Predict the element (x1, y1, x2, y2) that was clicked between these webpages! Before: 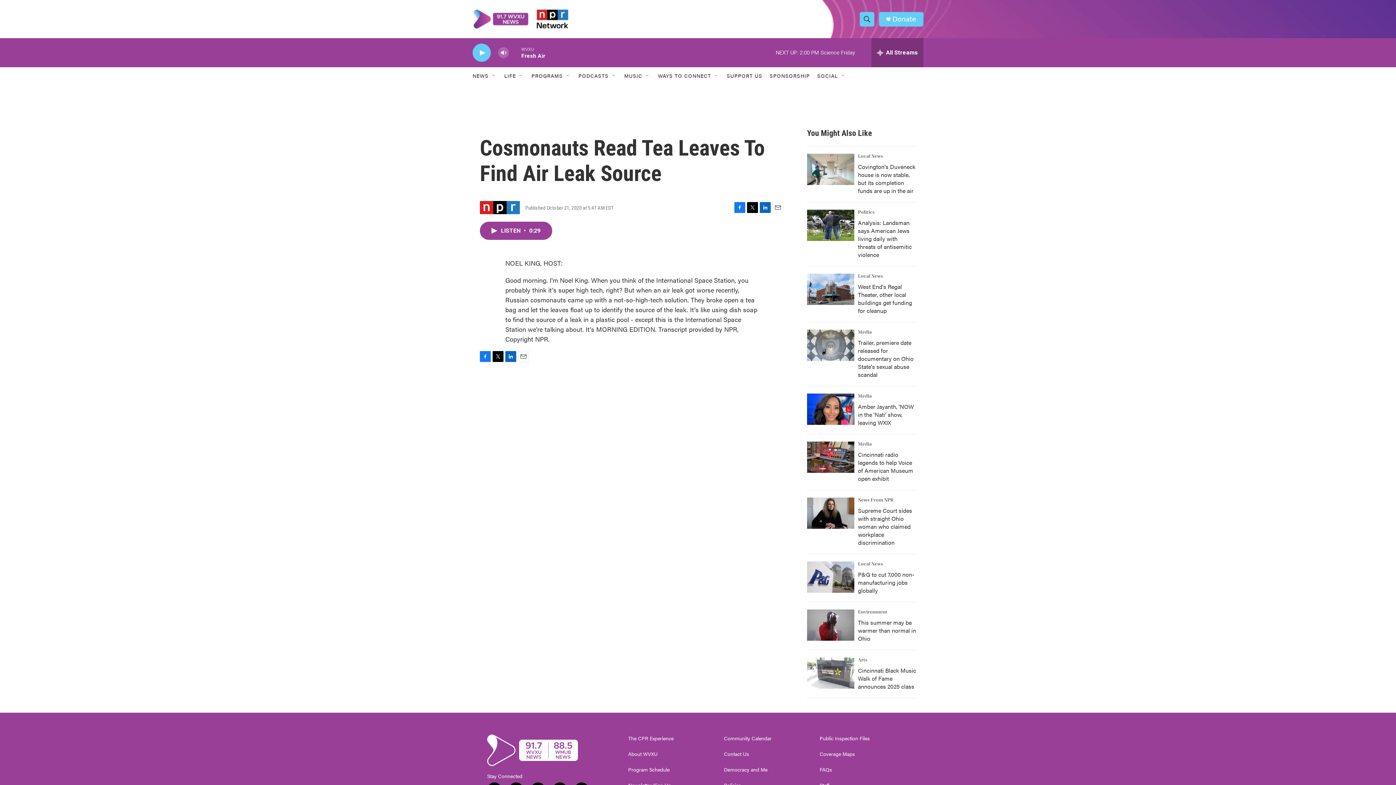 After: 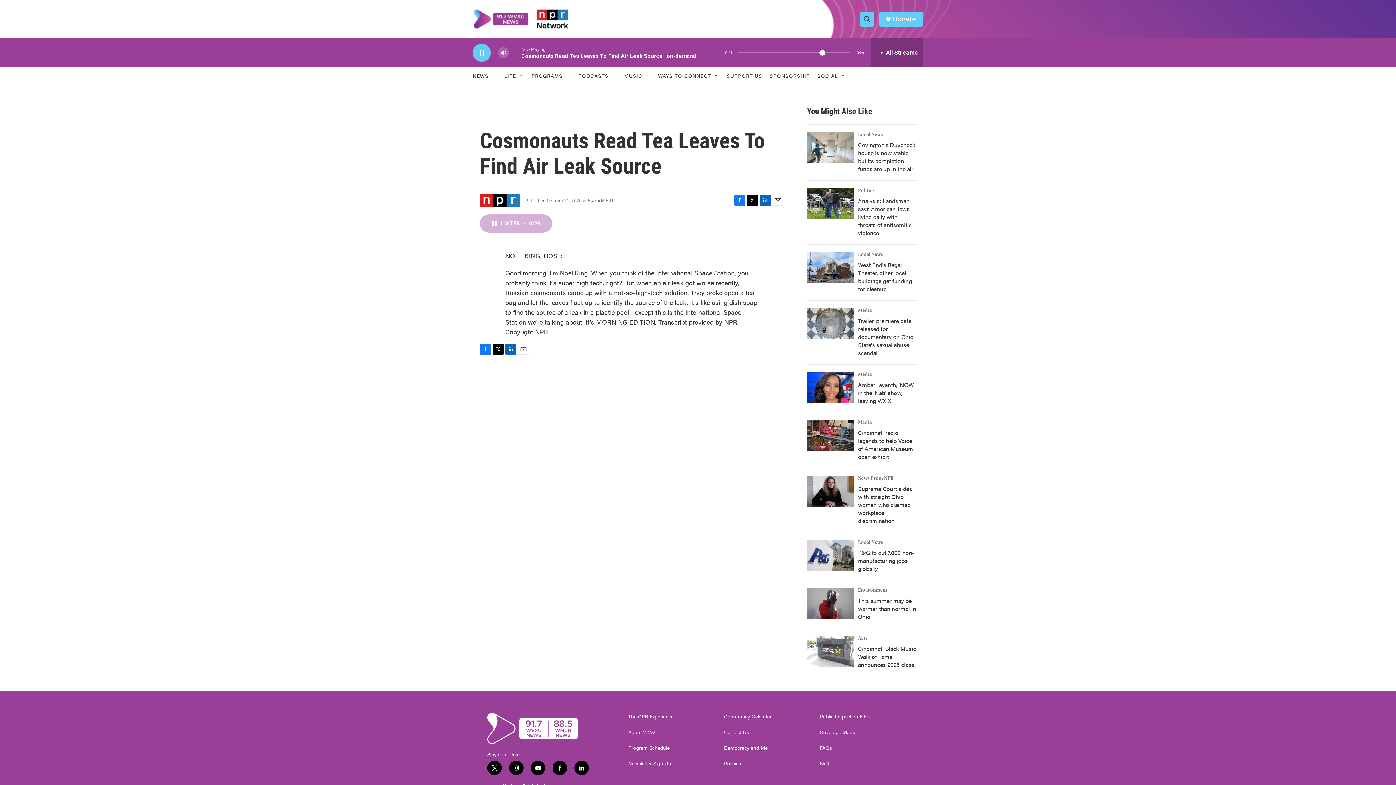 Action: label: LISTEN • 0:29 bbox: (480, 247, 553, 265)